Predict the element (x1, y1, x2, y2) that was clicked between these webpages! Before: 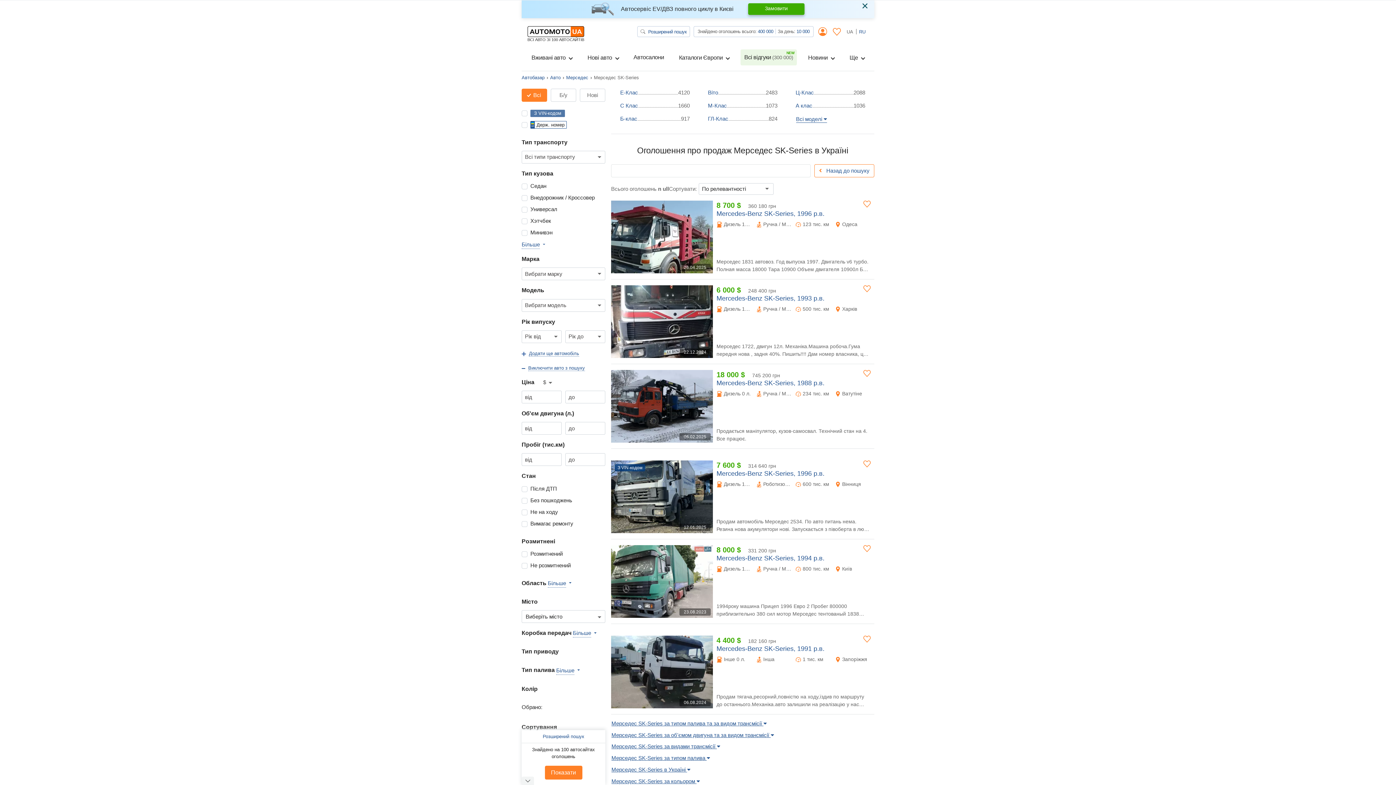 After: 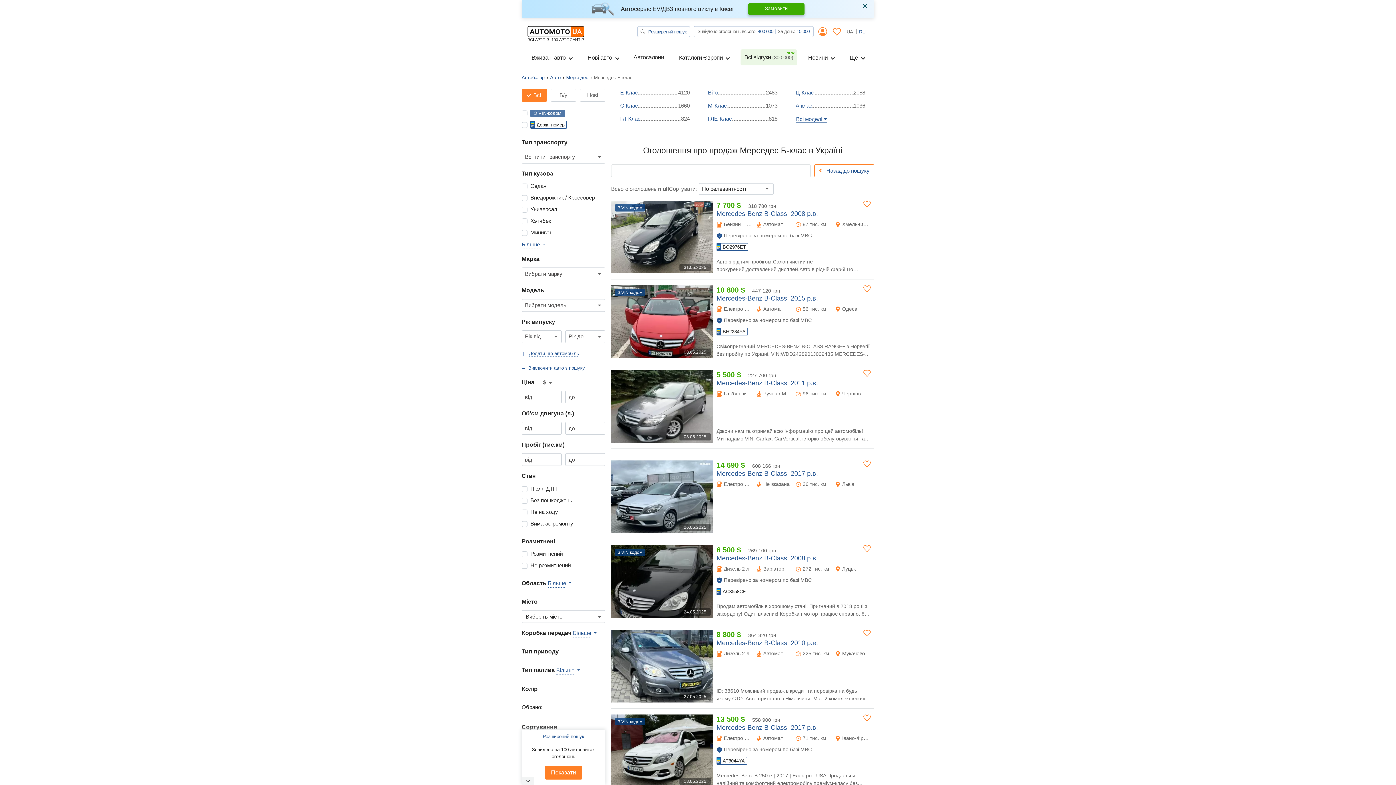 Action: label: Б-клас bbox: (620, 114, 681, 124)